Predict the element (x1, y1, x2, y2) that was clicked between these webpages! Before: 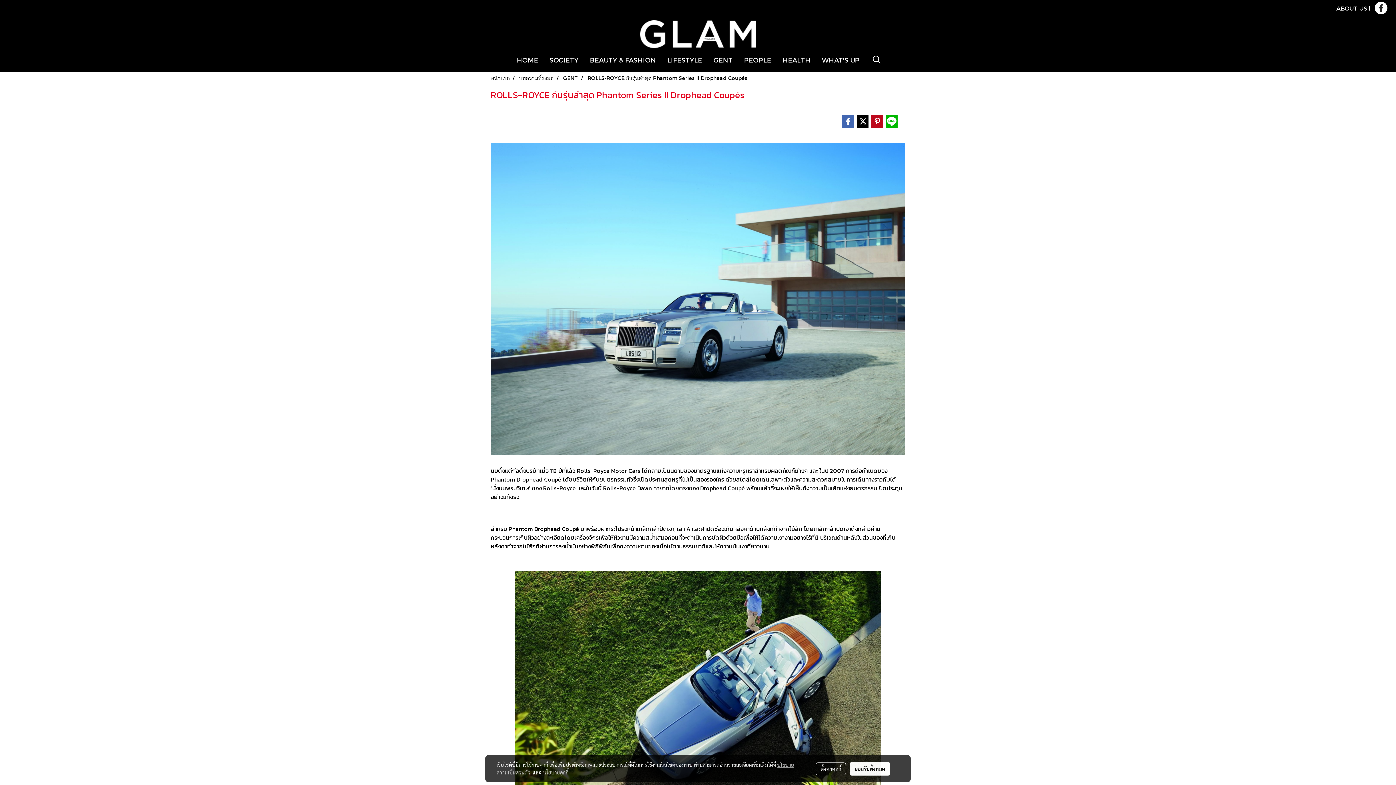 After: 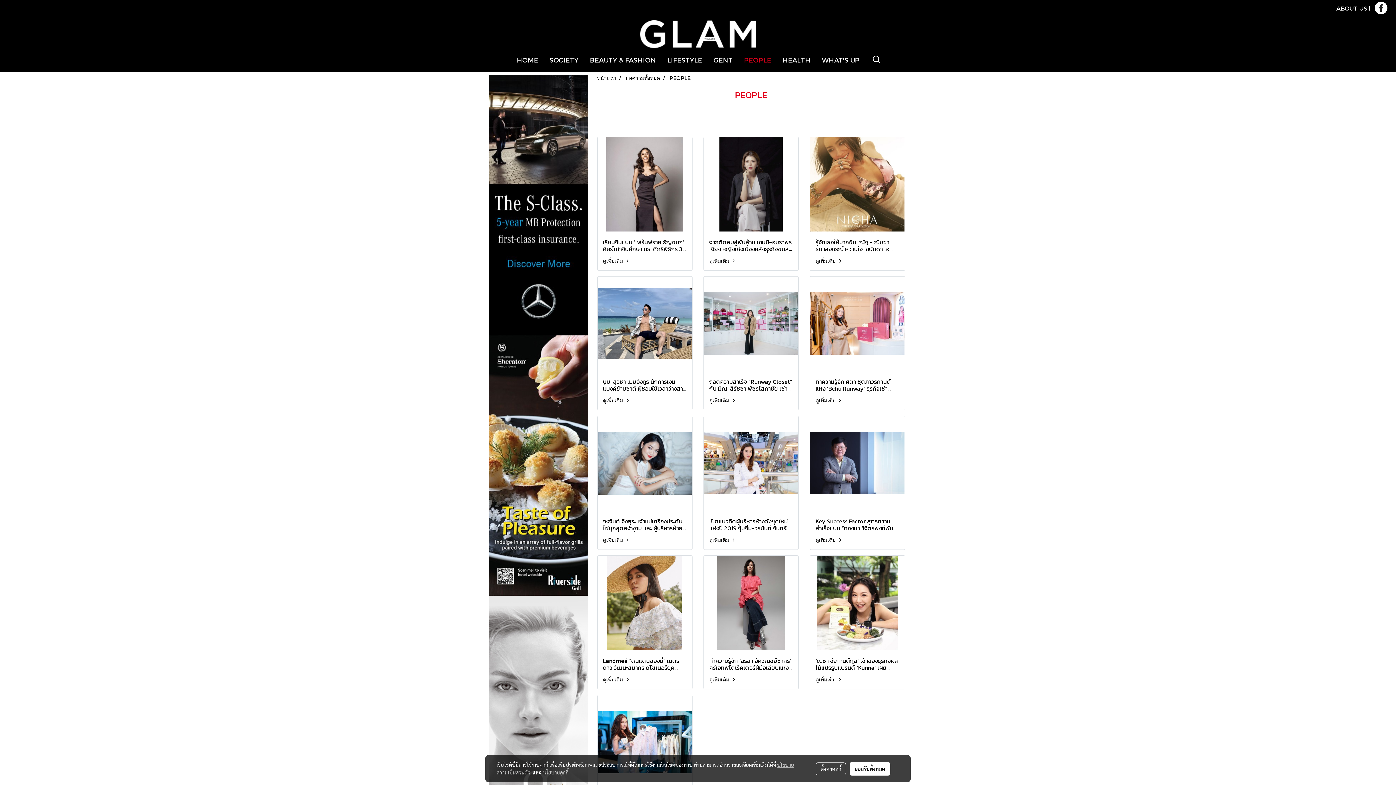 Action: bbox: (738, 51, 777, 67) label: PEOPLE